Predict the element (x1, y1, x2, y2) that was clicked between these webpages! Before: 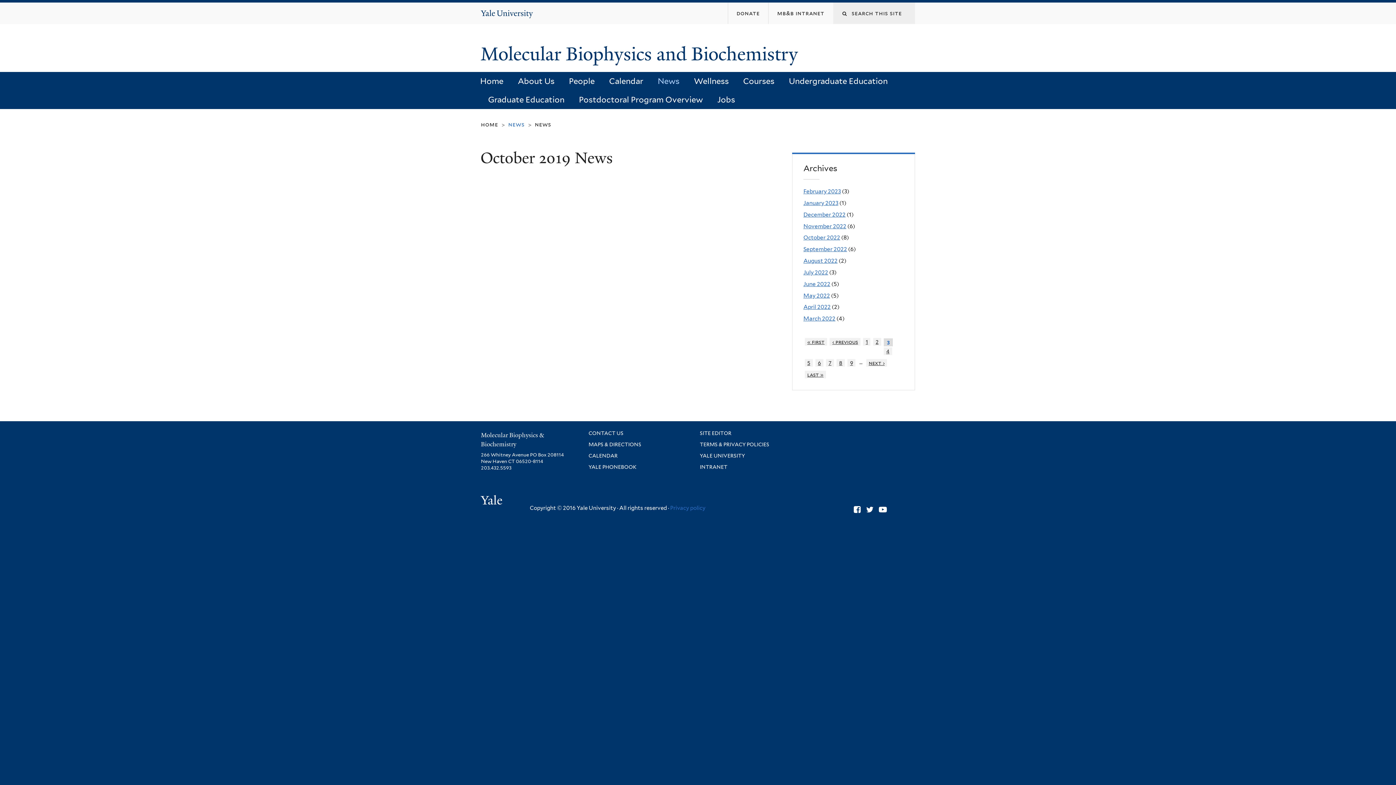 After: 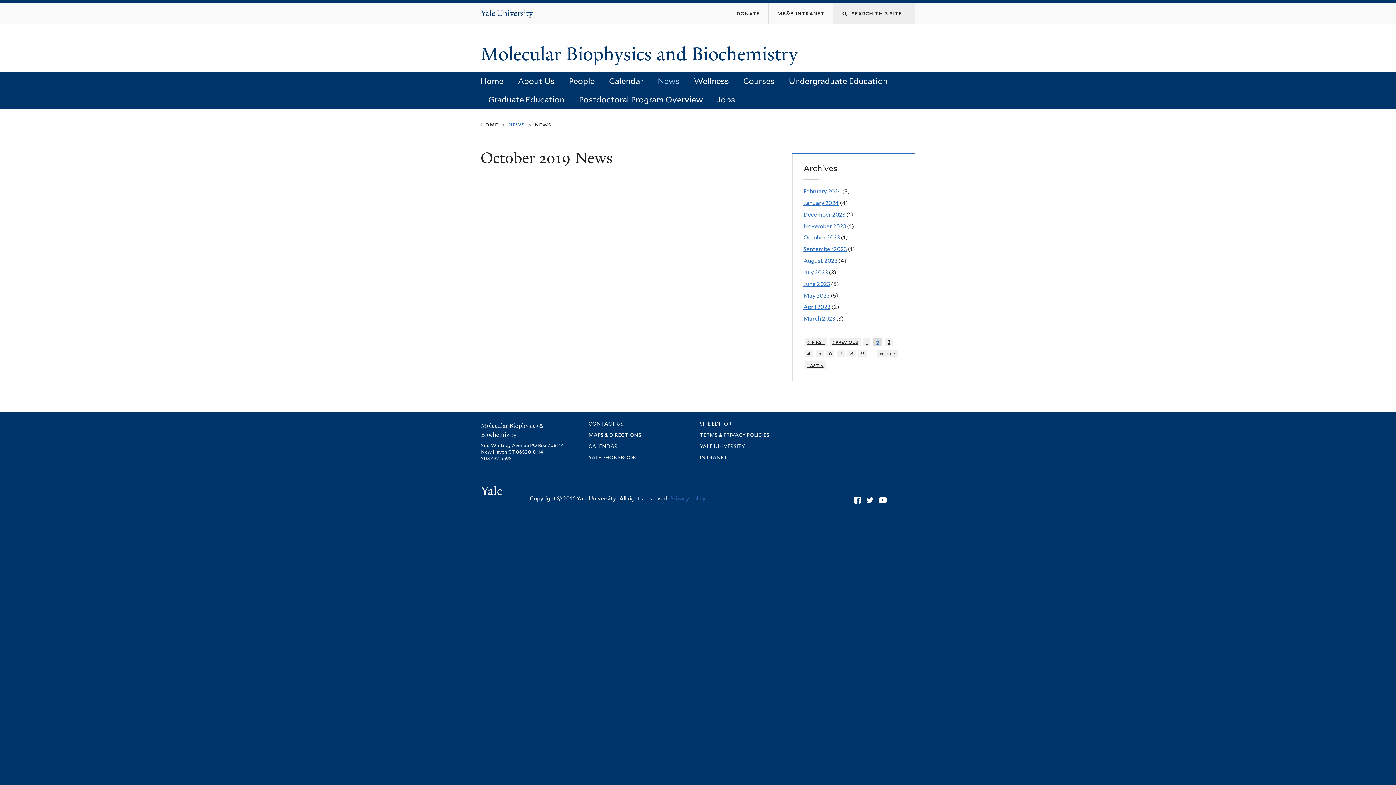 Action: label: ‹ previous bbox: (829, 338, 860, 345)